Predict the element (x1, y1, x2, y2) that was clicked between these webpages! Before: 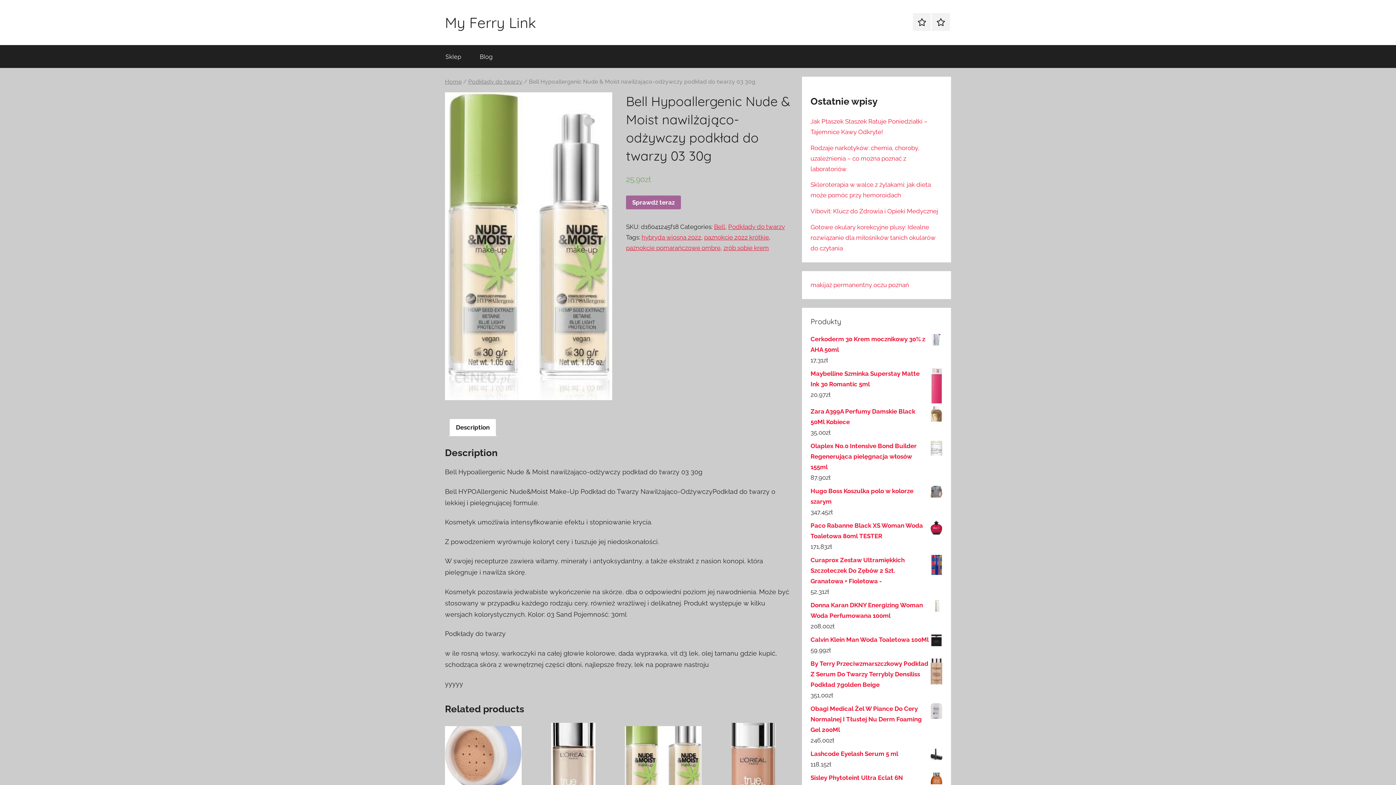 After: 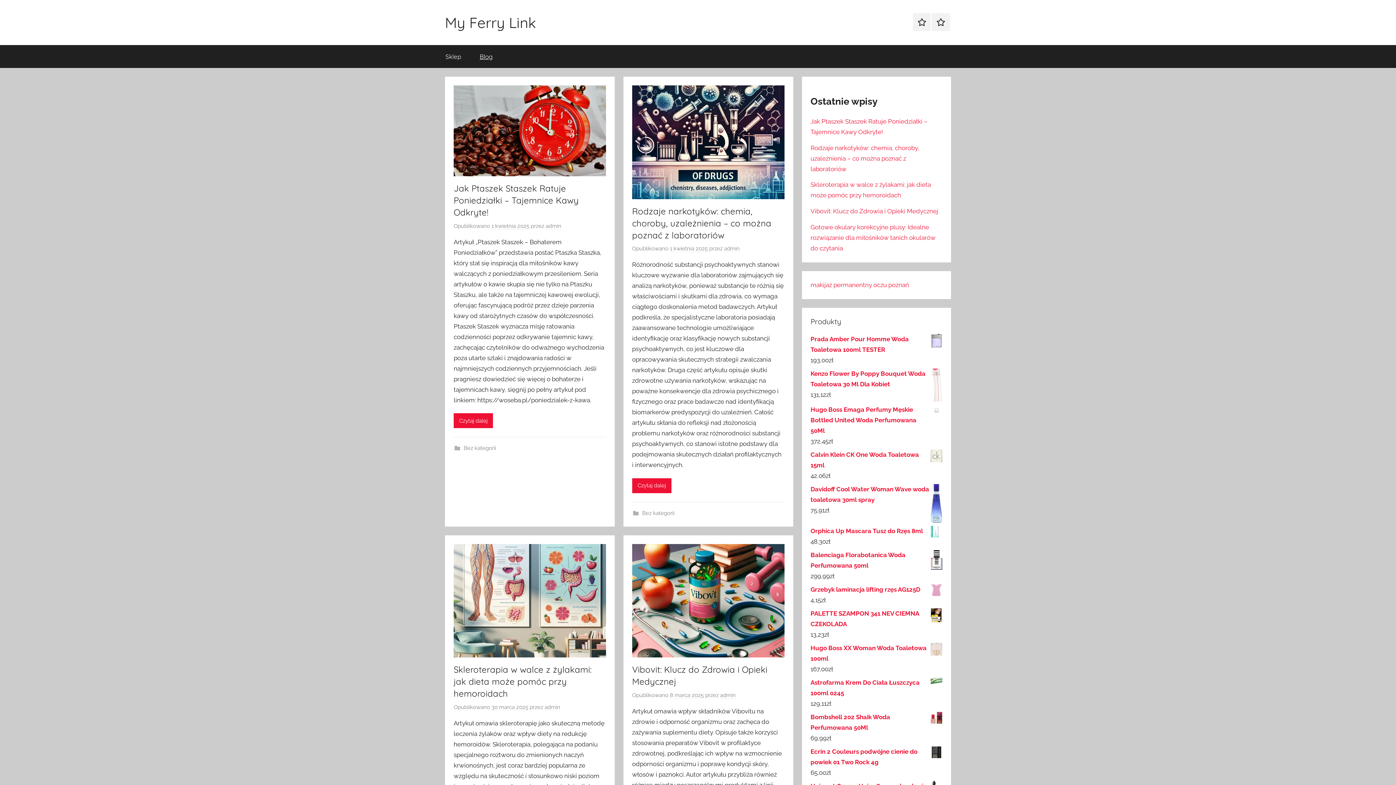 Action: bbox: (932, 13, 950, 30) label: Blog